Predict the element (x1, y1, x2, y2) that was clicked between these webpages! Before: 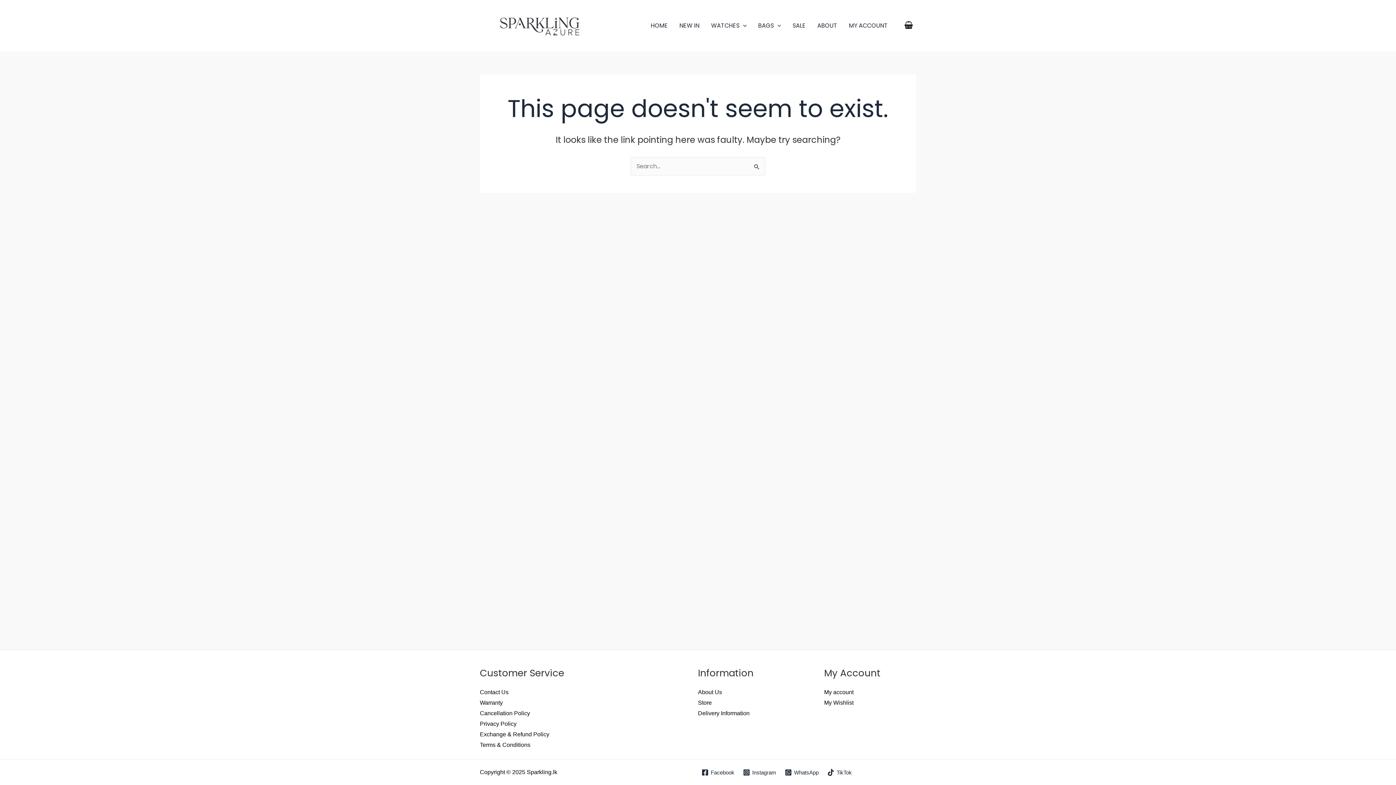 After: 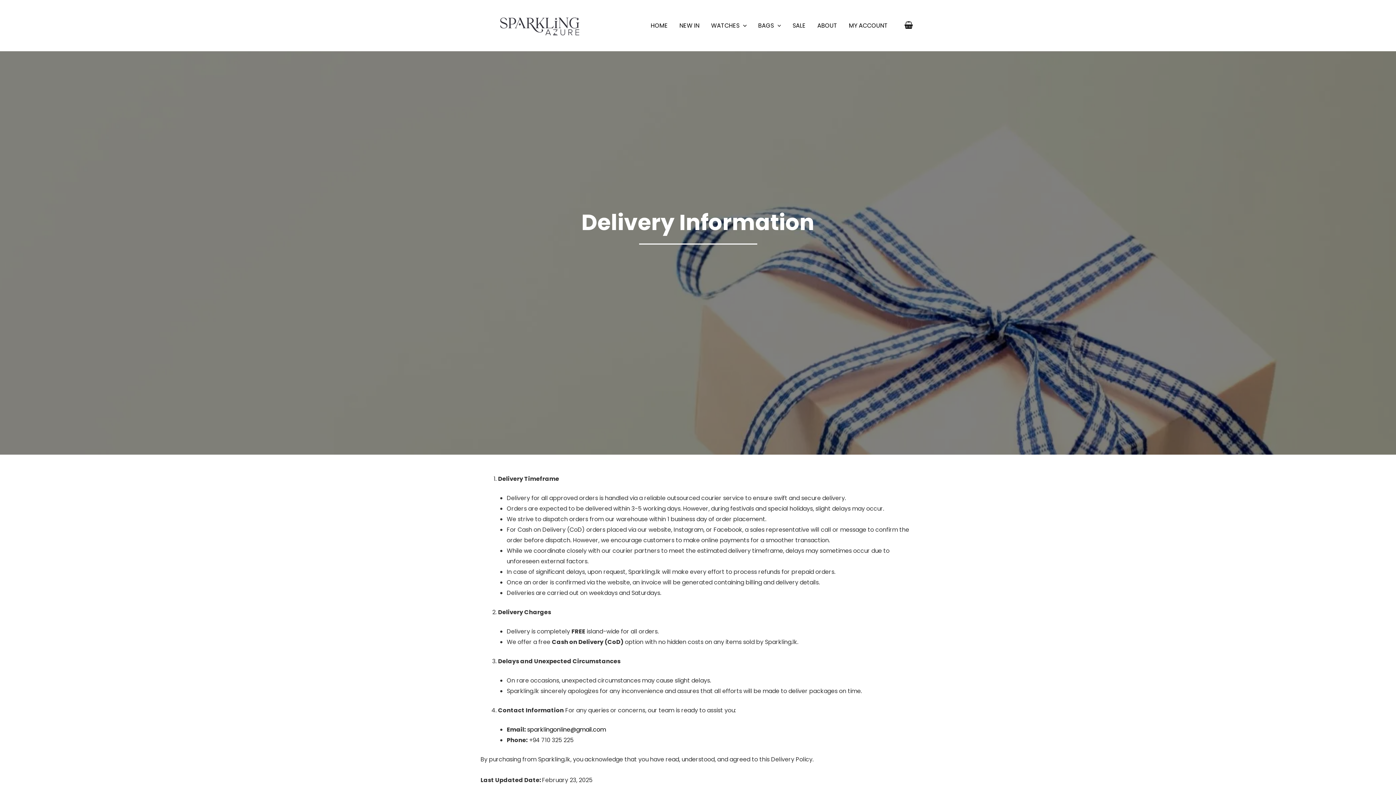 Action: label: Delivery Information bbox: (698, 710, 749, 716)